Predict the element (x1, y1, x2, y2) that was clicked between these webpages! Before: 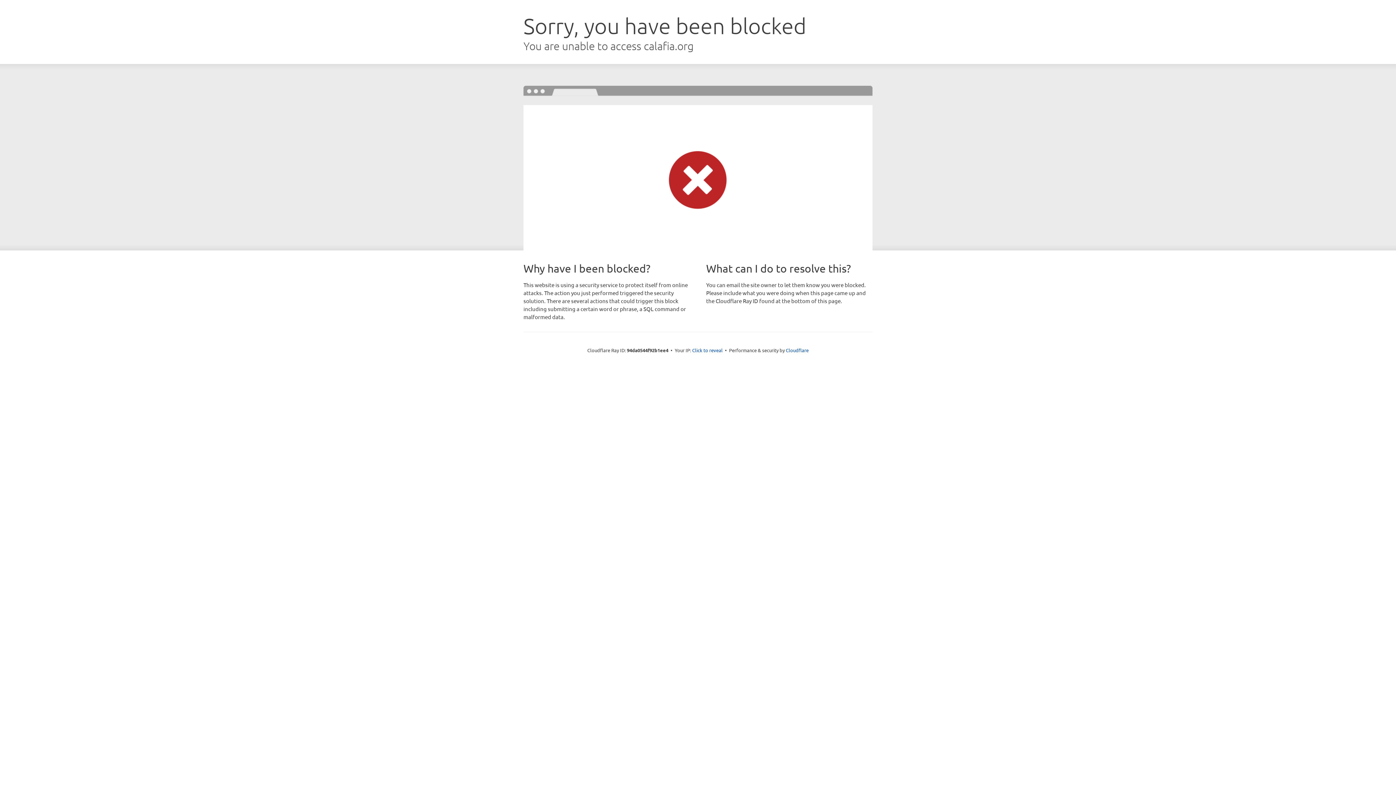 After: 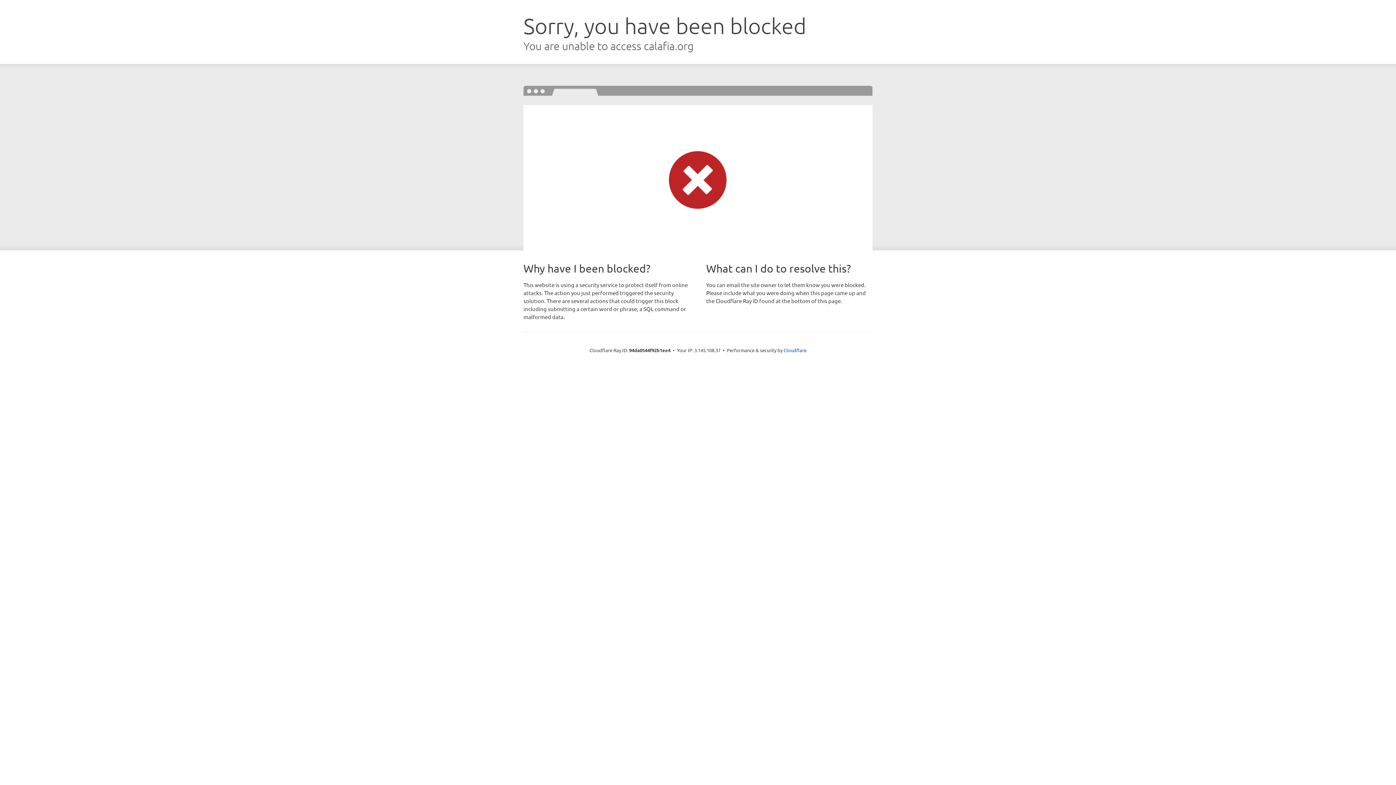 Action: label: Click to reveal bbox: (692, 346, 722, 353)